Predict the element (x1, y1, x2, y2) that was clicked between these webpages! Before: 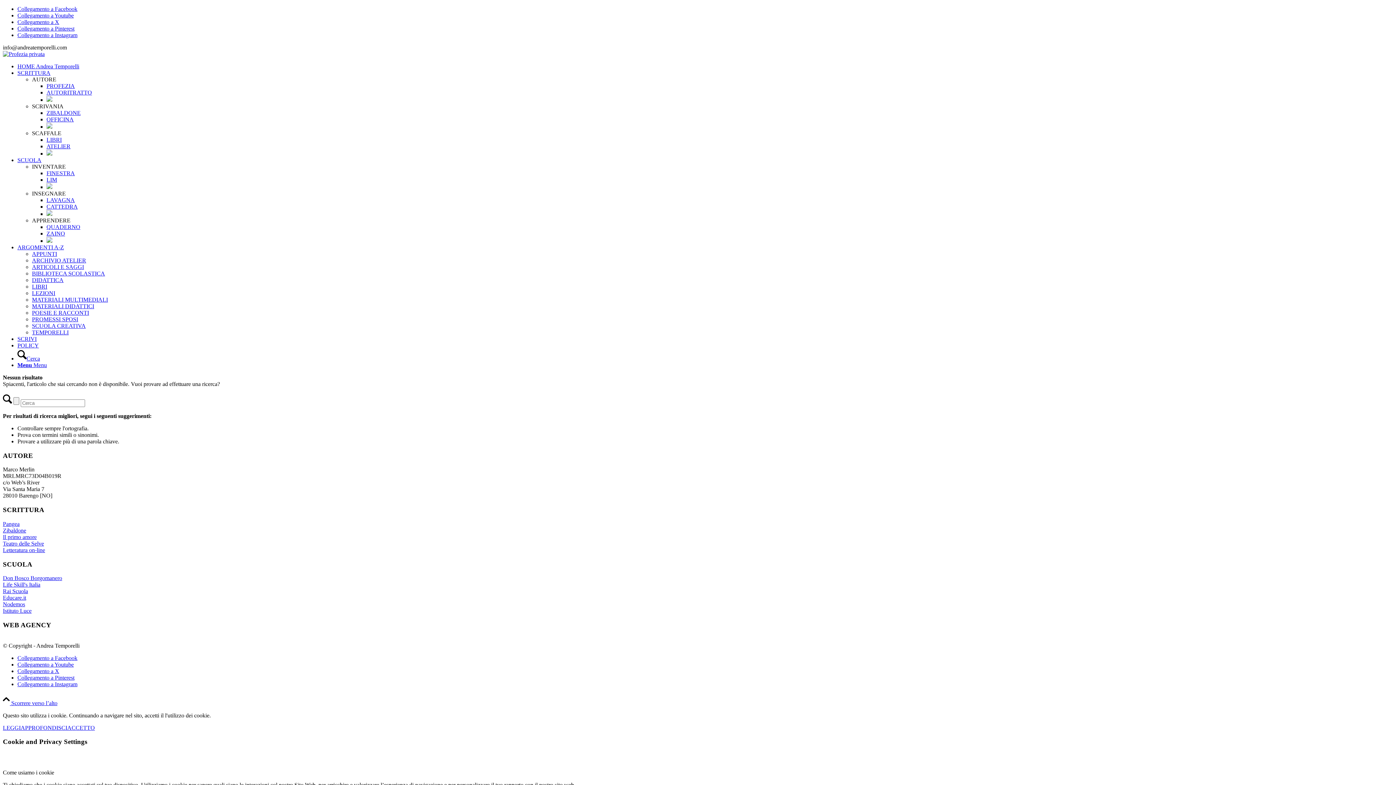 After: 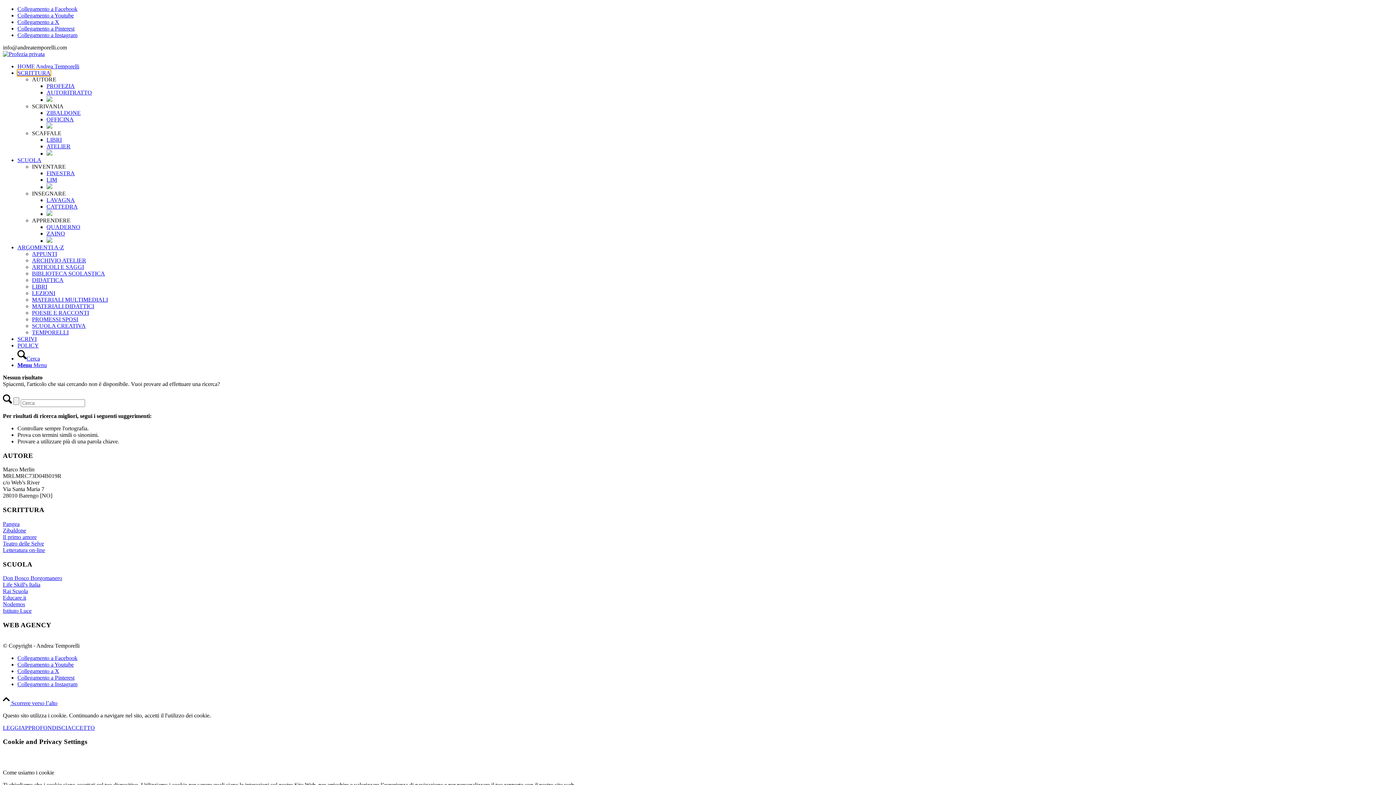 Action: label: SCRITTURA bbox: (17, 69, 50, 76)